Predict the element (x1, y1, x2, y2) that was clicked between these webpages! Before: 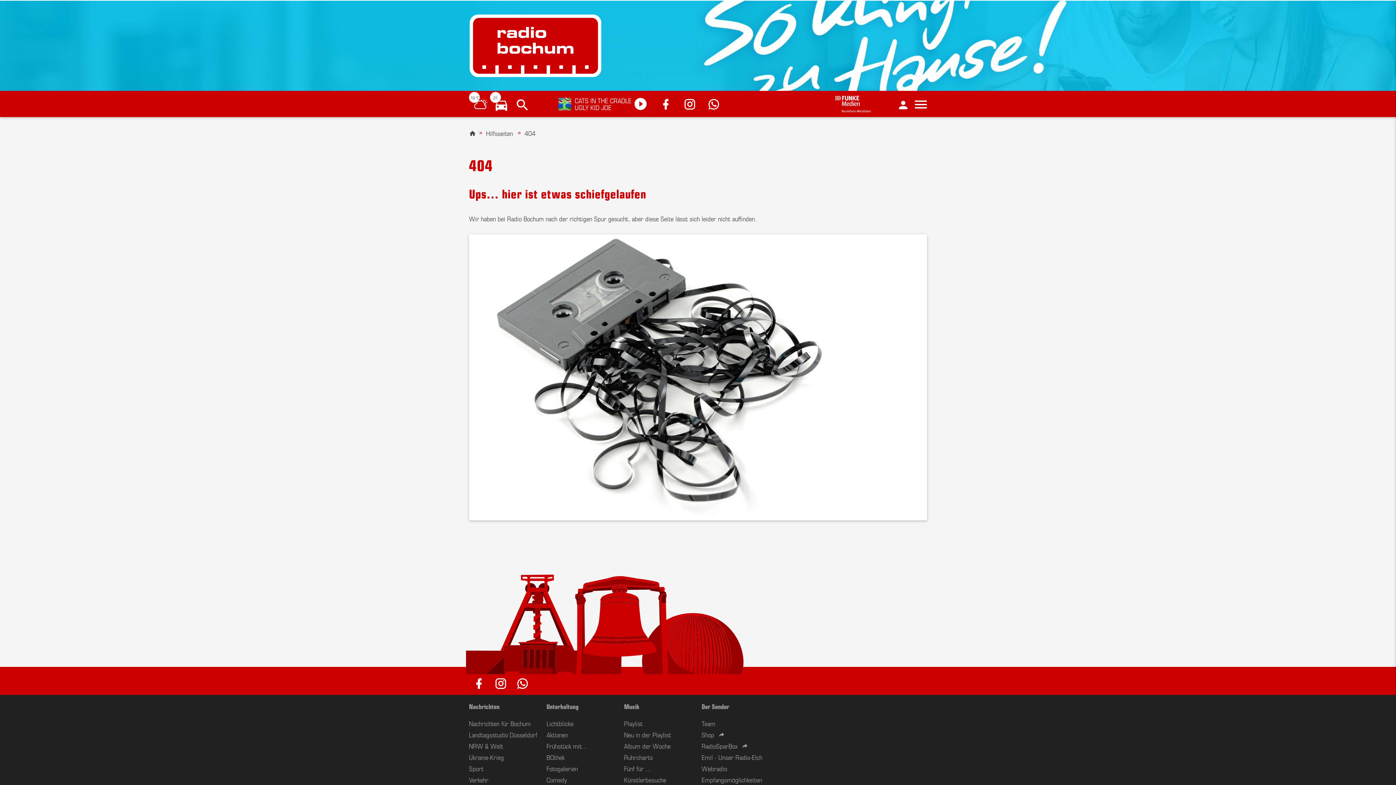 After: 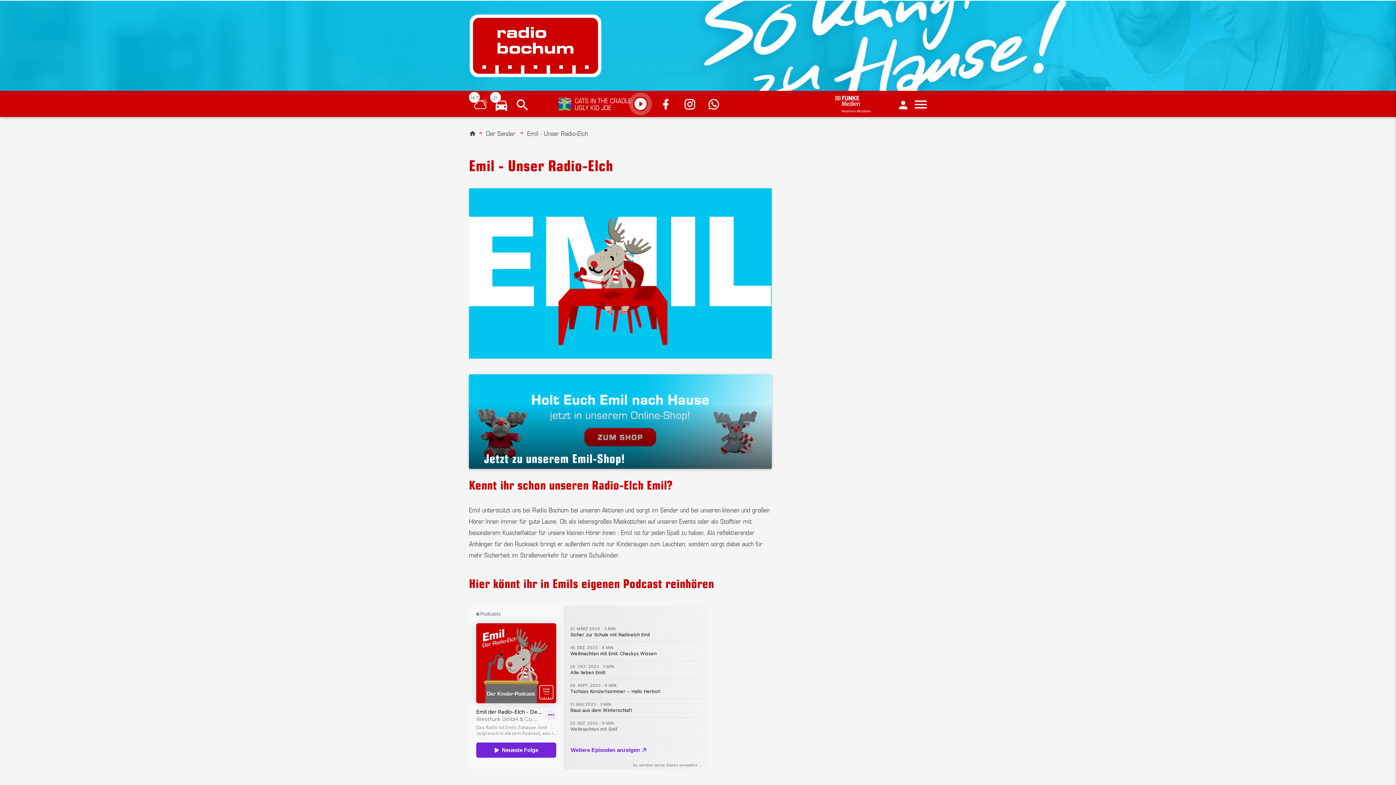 Action: label: Emil - Unser Radio-Elch bbox: (701, 752, 762, 762)